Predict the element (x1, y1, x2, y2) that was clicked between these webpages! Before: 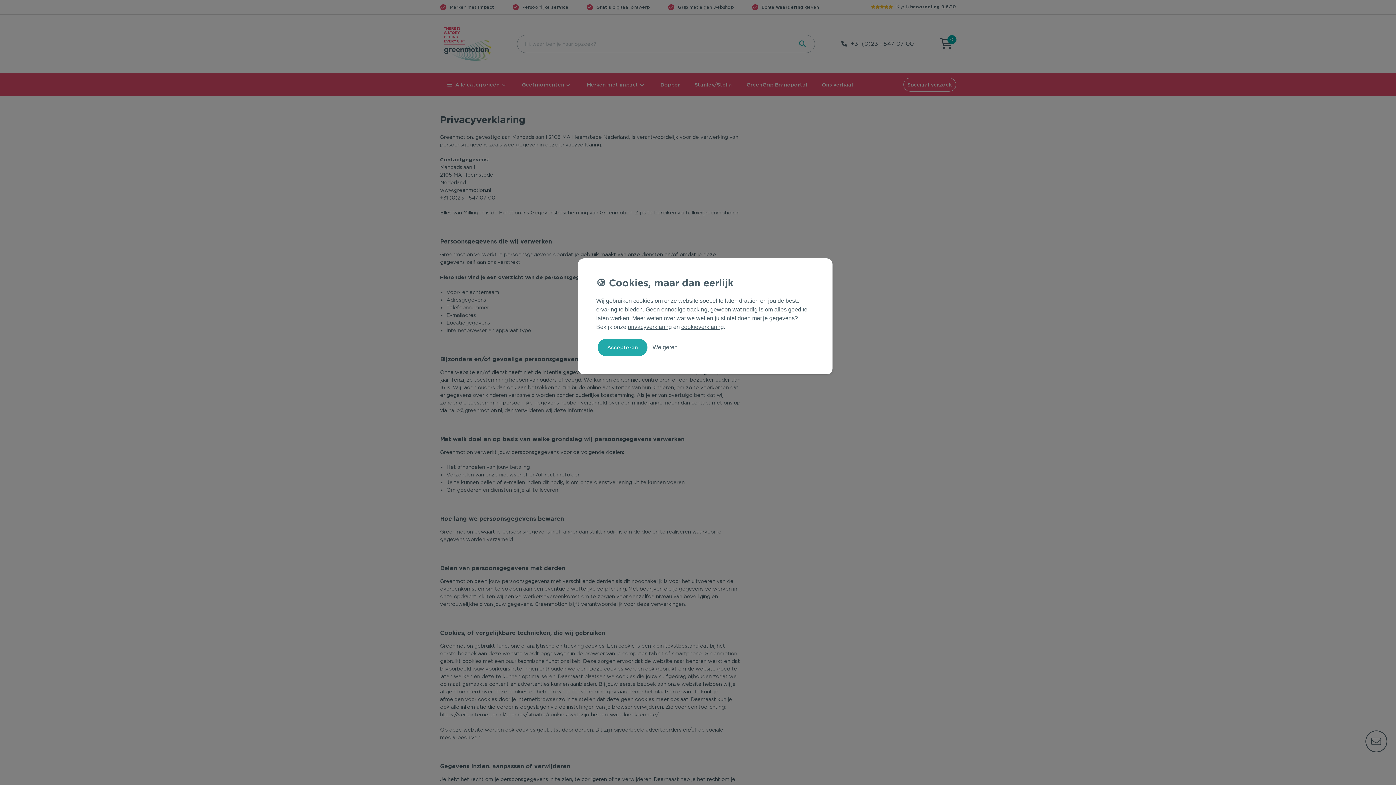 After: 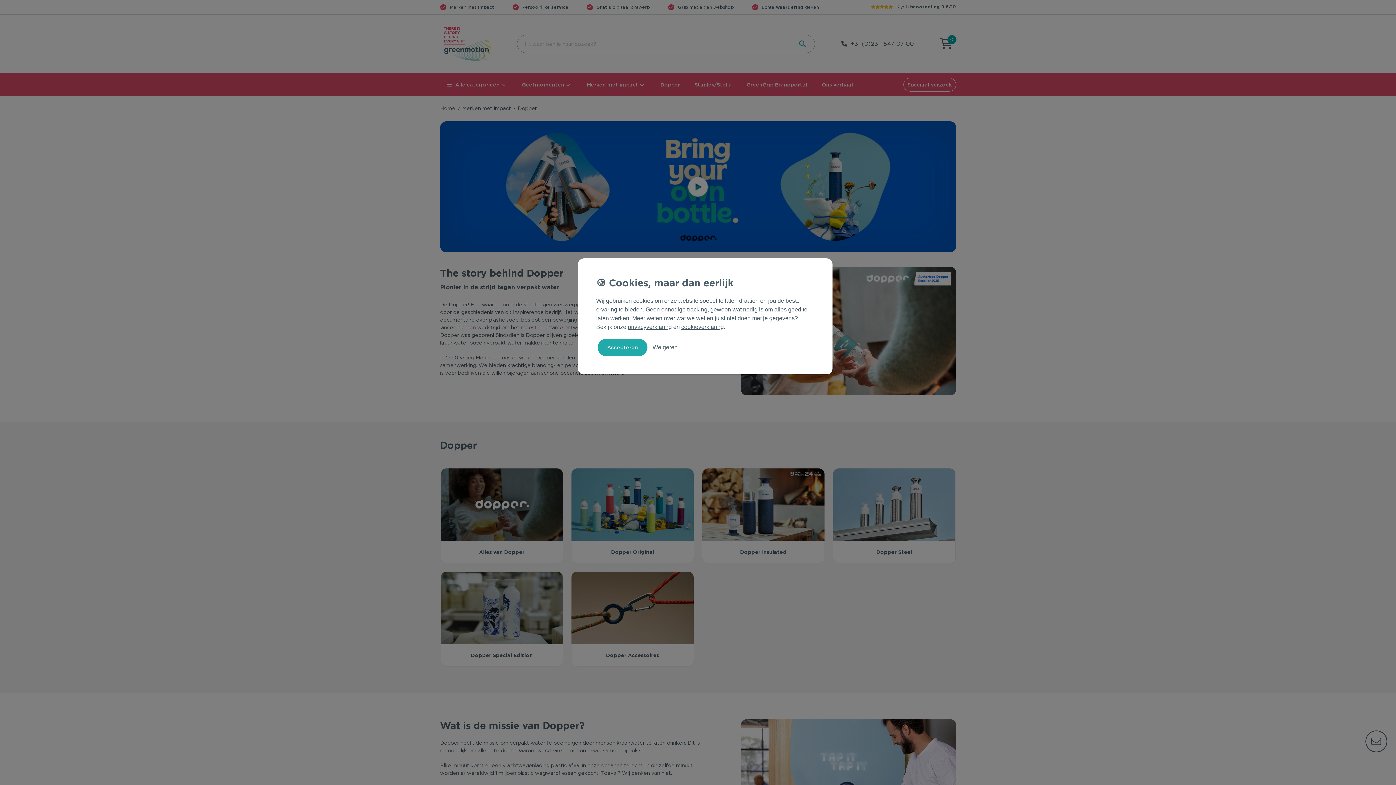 Action: label: Dopper bbox: (653, 74, 687, 95)